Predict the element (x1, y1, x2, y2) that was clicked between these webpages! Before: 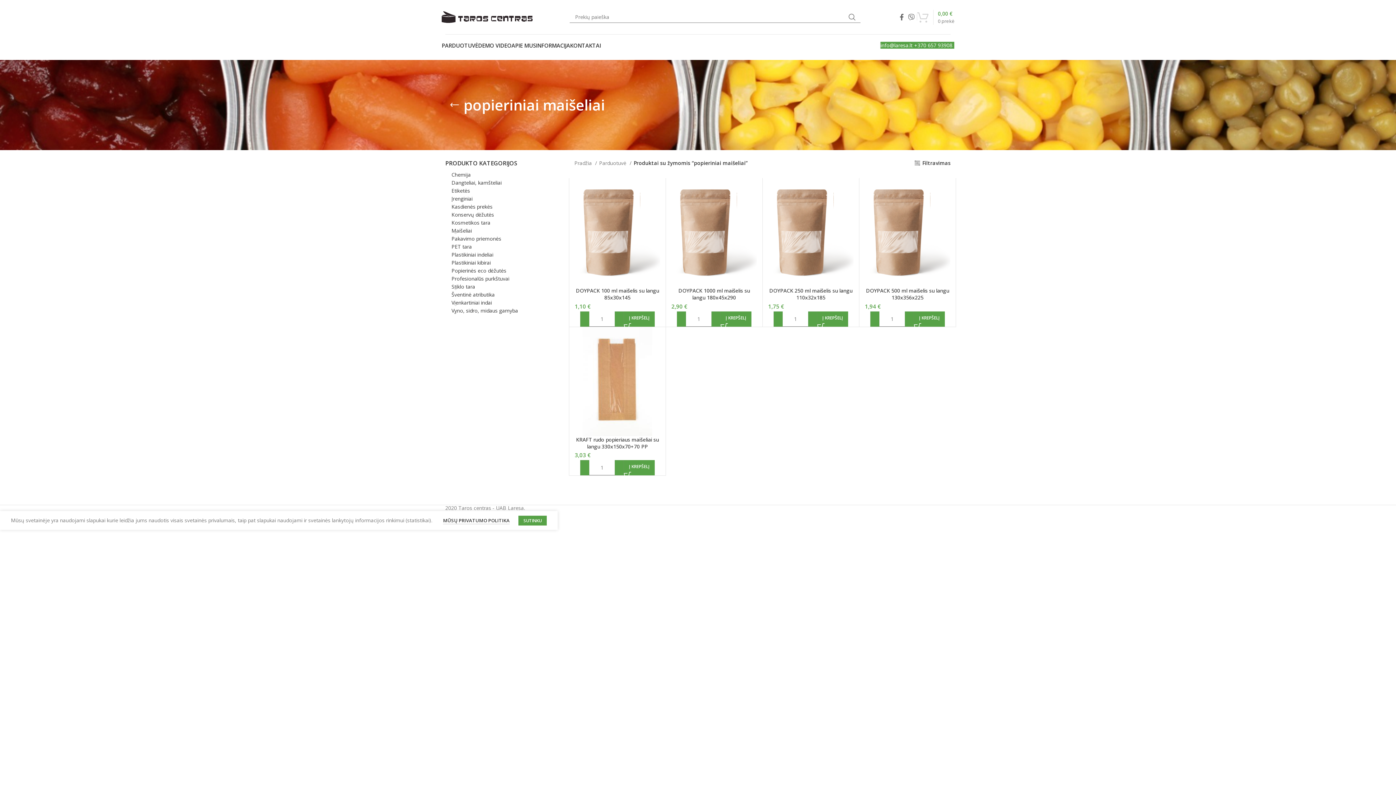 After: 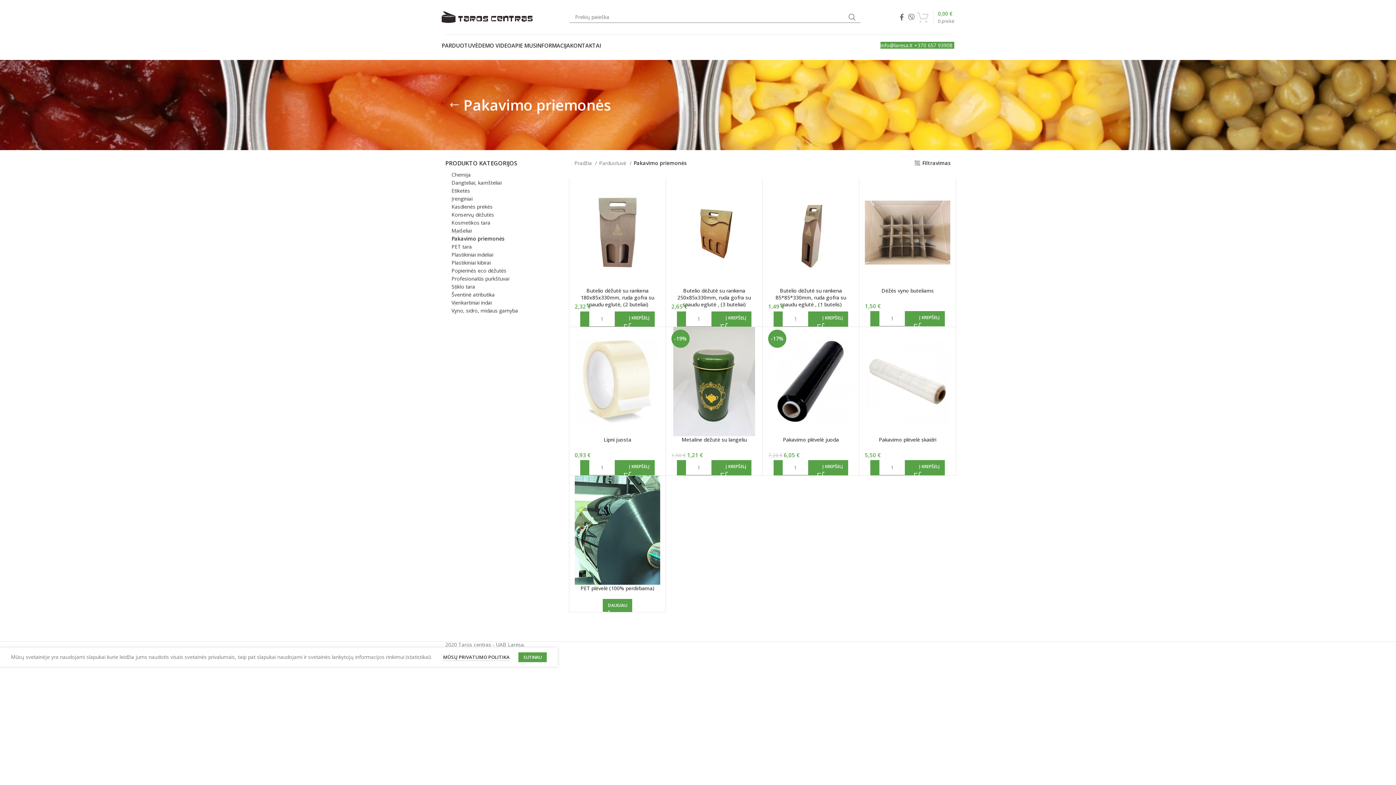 Action: label: Pakavimo priemonės bbox: (451, 234, 554, 242)